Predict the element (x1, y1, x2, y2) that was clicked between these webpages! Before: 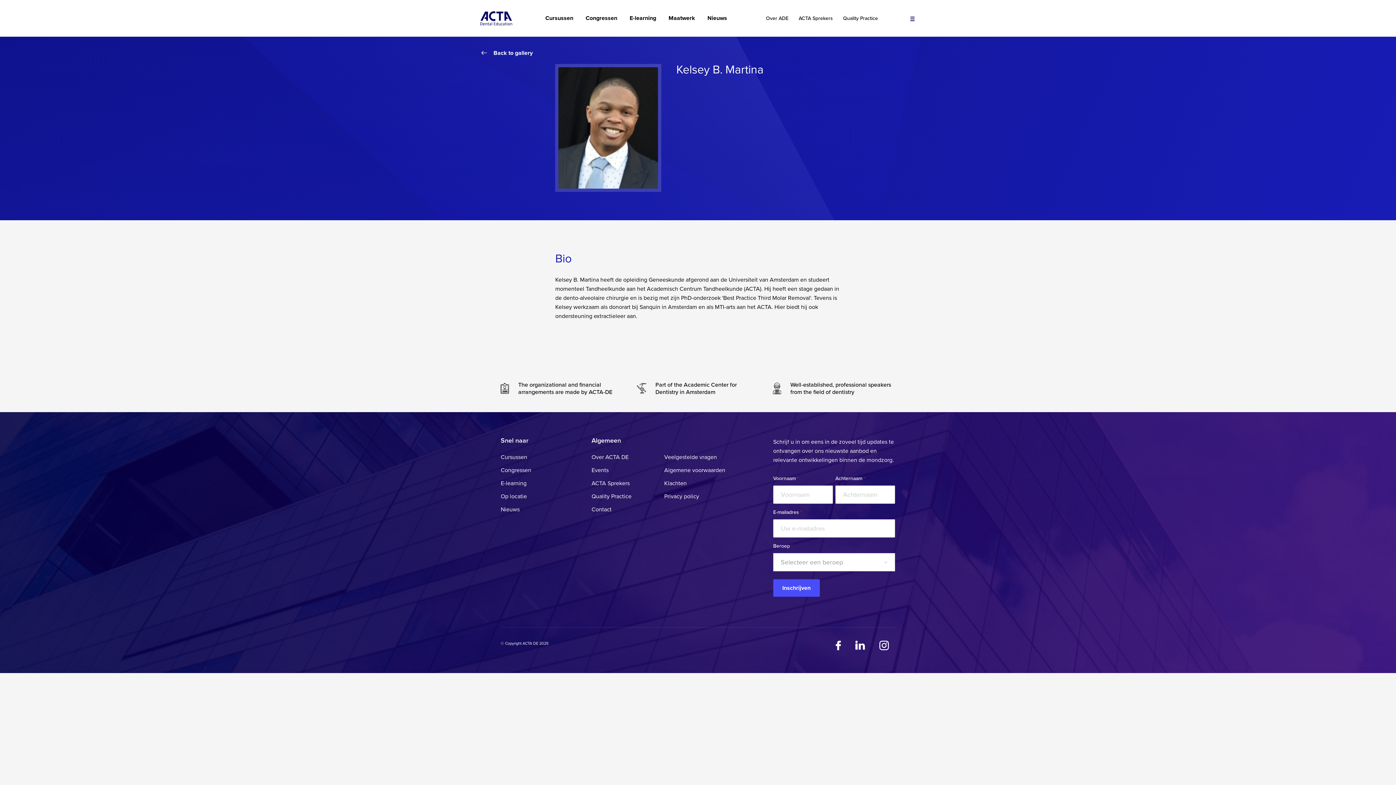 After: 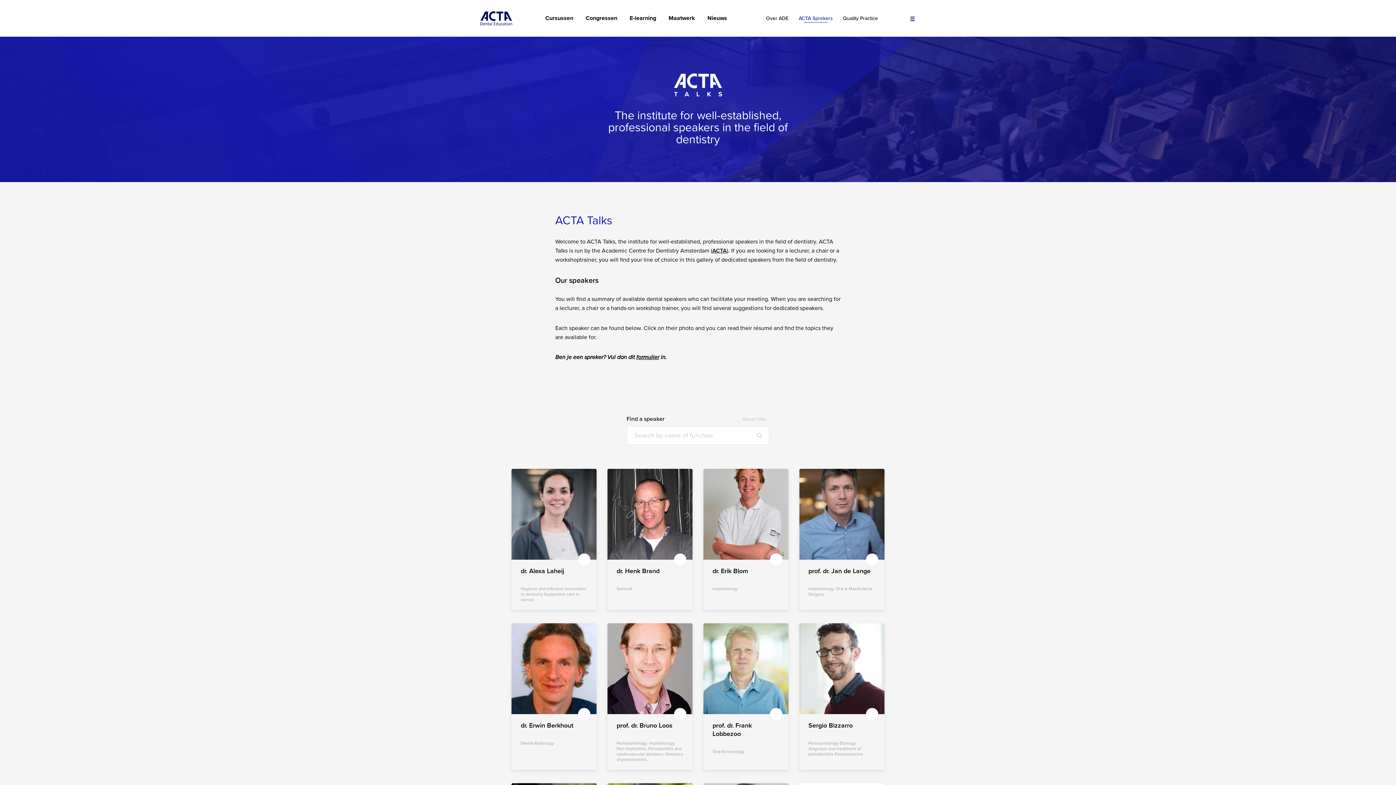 Action: label: ACTA Sprekers bbox: (591, 480, 629, 487)